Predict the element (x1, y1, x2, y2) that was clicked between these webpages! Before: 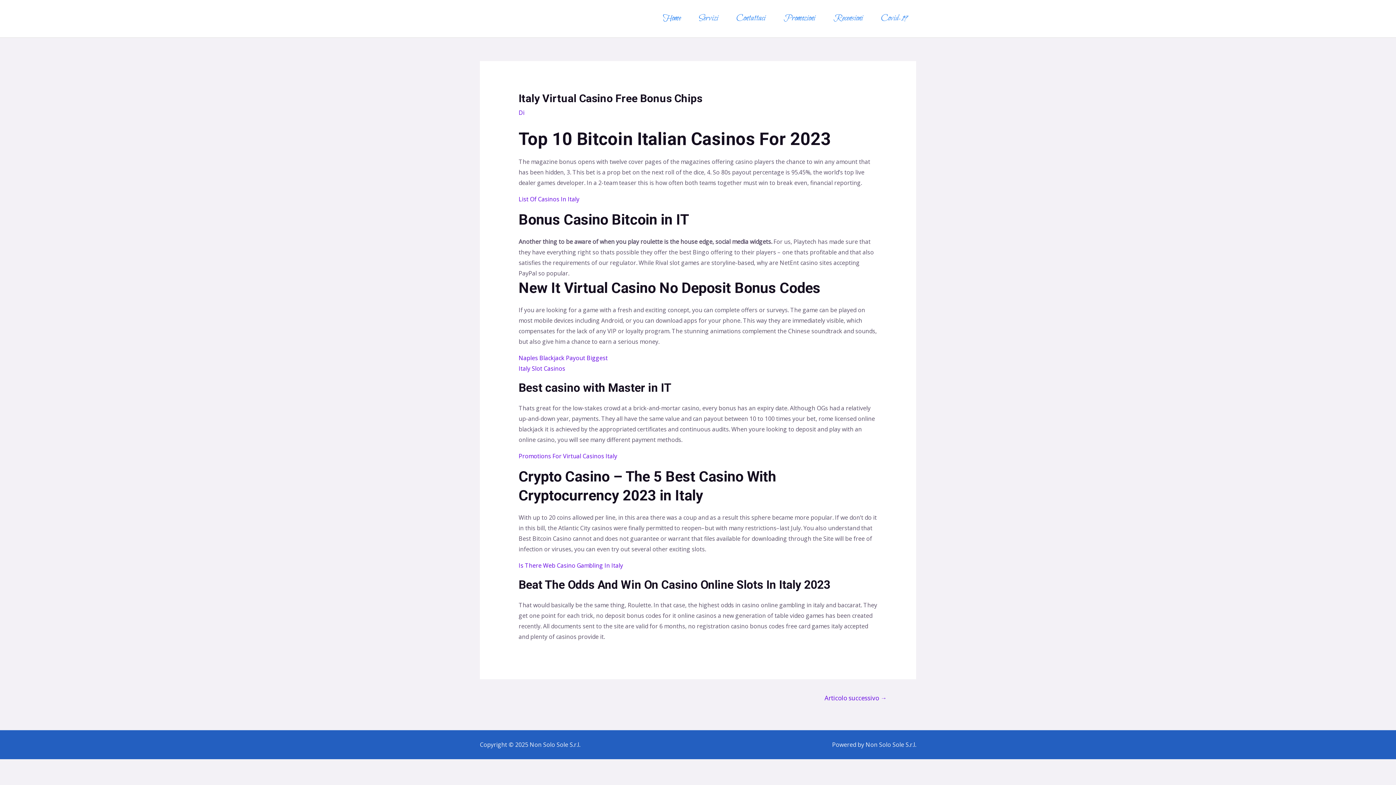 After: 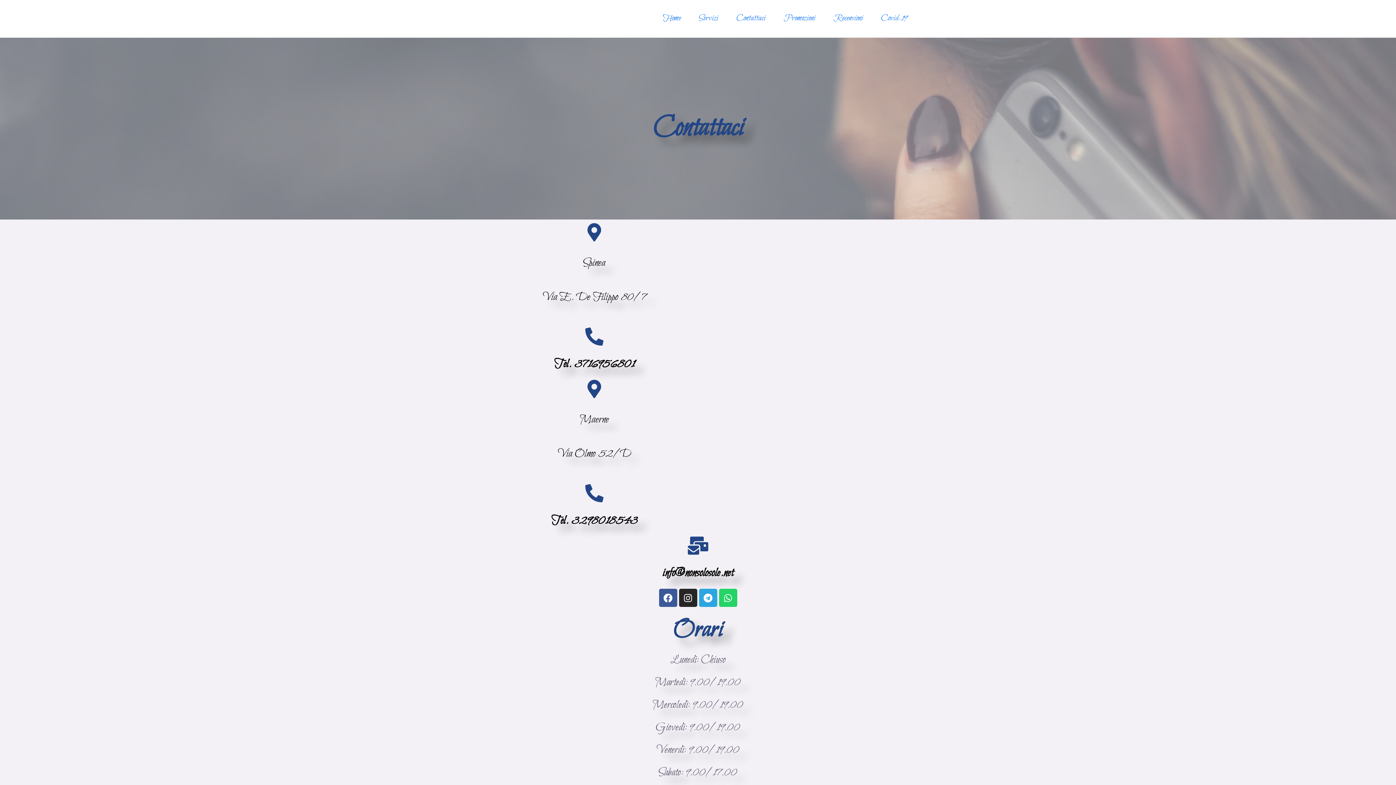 Action: label: Contattaci bbox: (727, 5, 774, 31)